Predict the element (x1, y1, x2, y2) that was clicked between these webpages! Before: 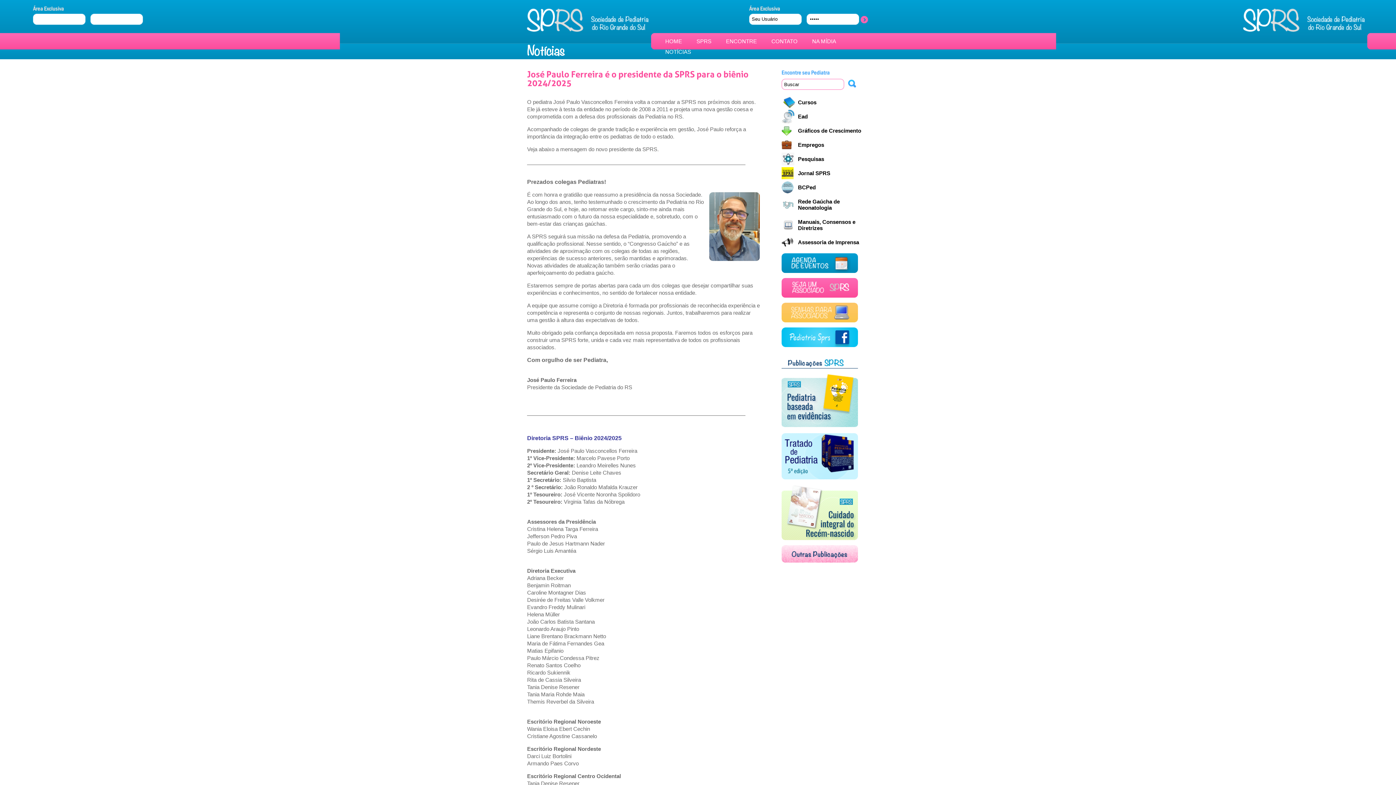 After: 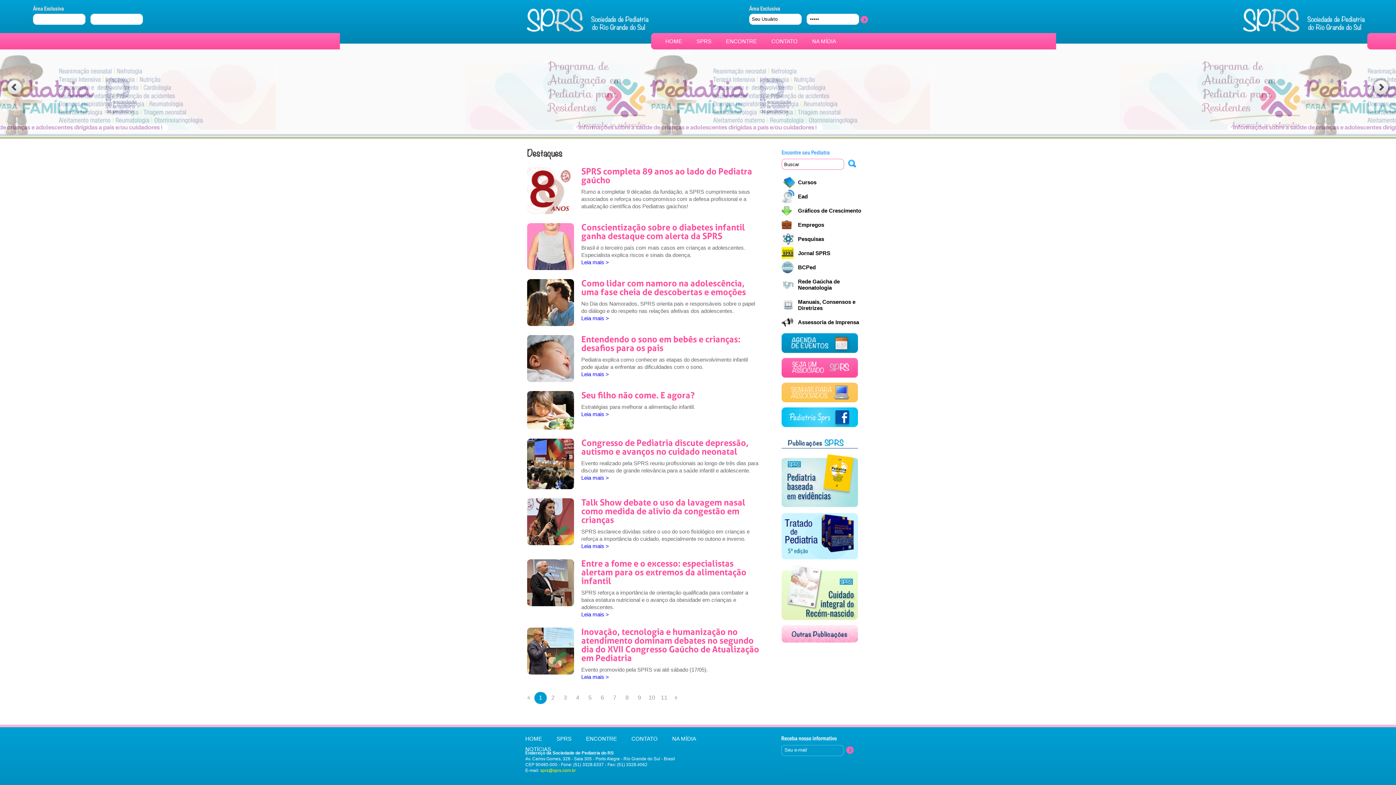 Action: label: HOME bbox: (665, 38, 682, 44)